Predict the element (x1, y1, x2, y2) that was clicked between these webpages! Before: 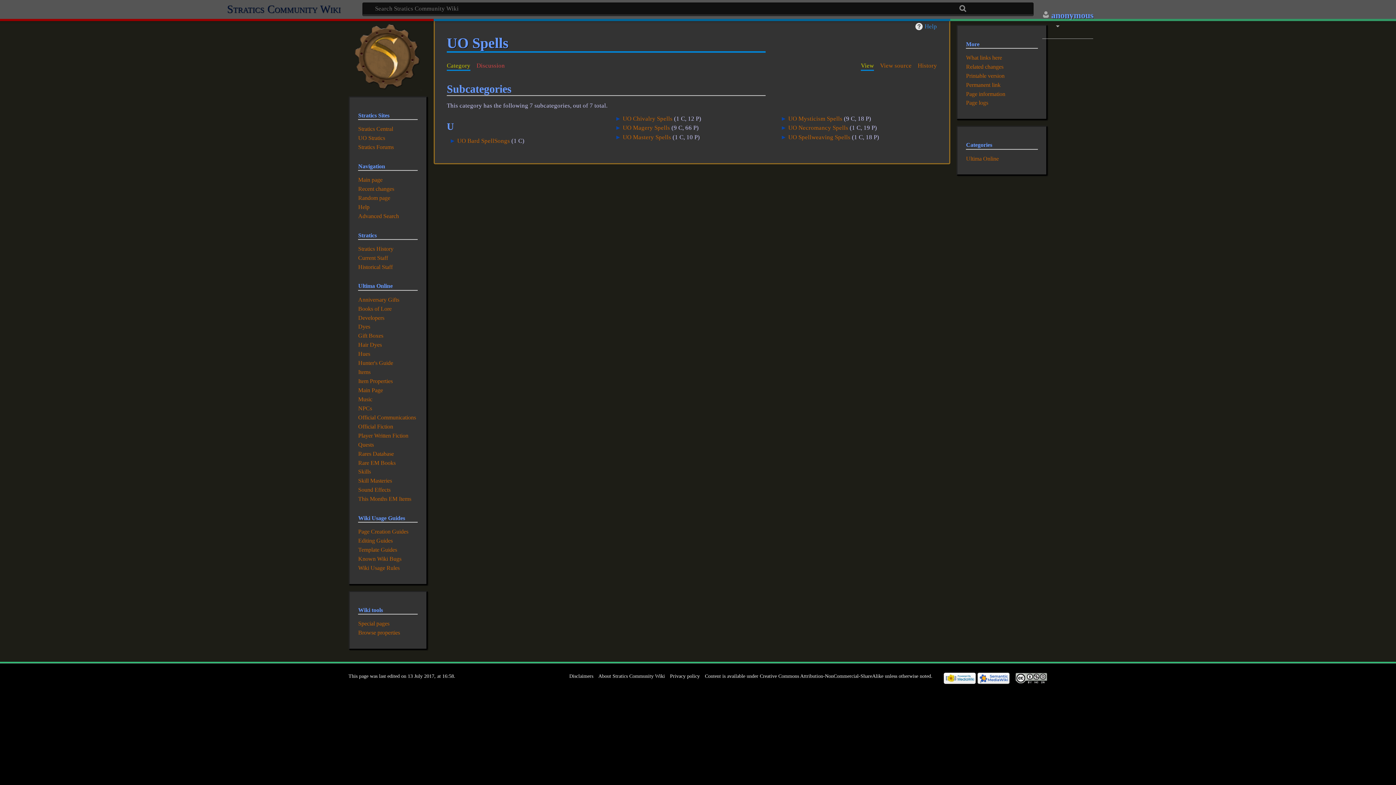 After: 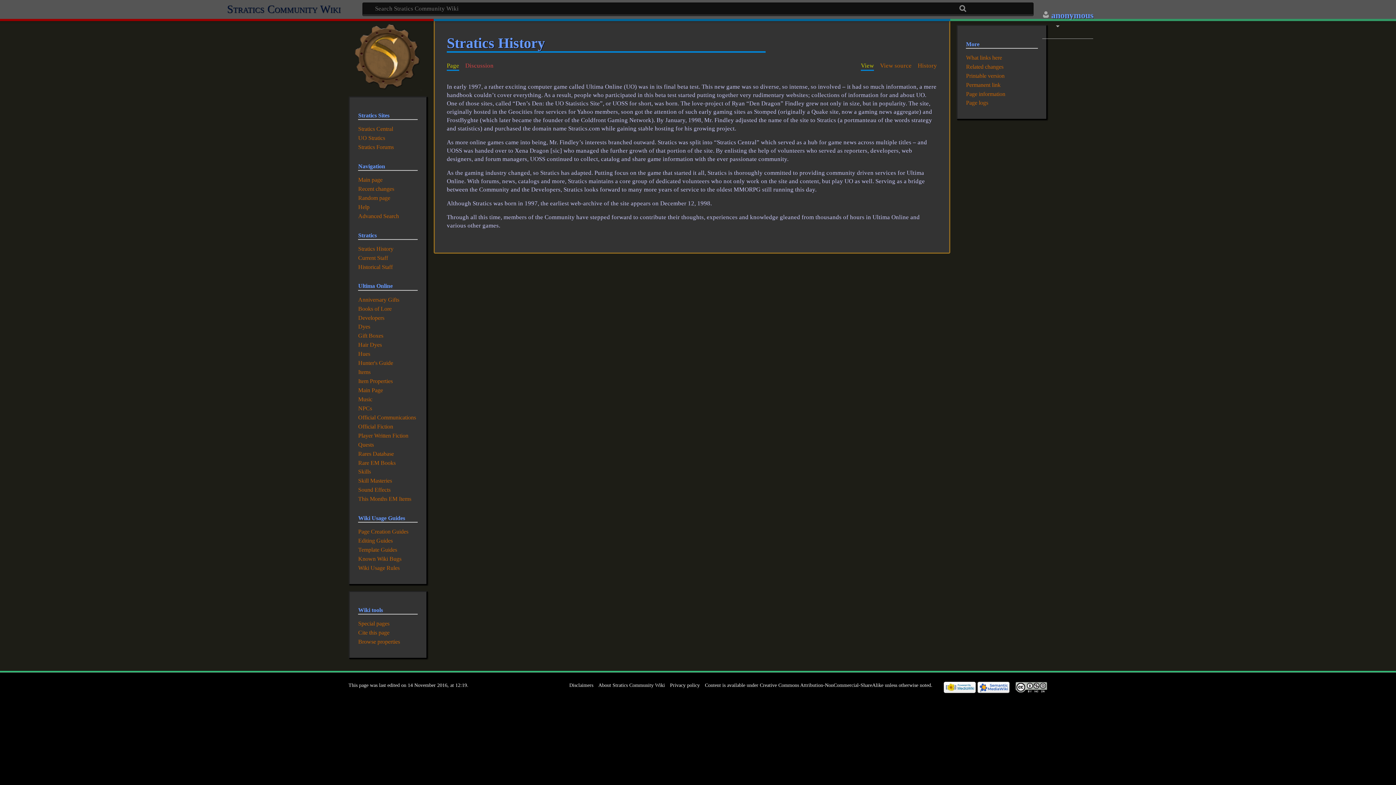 Action: label: Stratics History bbox: (358, 245, 393, 251)